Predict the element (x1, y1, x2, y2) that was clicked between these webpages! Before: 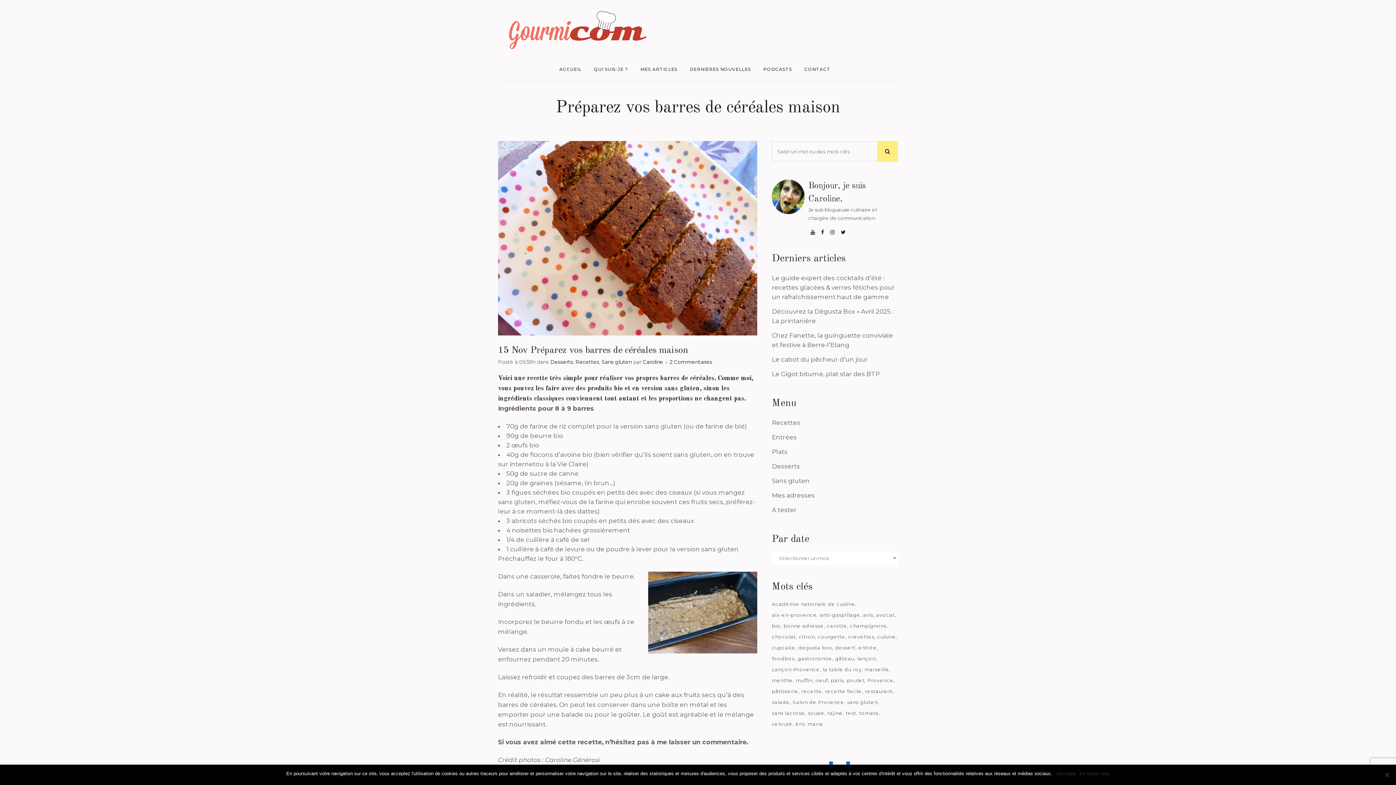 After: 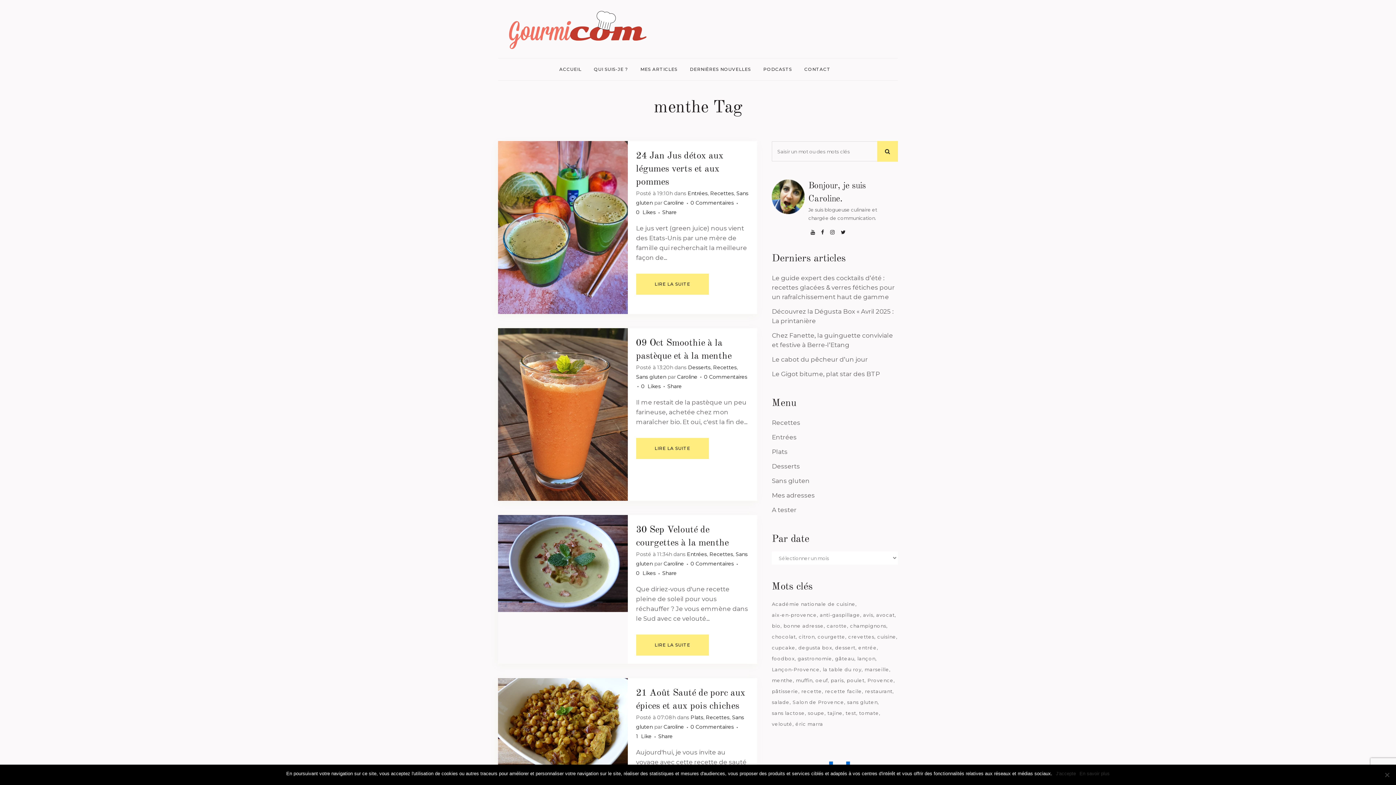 Action: bbox: (772, 676, 794, 685) label: menthe (36 éléments)